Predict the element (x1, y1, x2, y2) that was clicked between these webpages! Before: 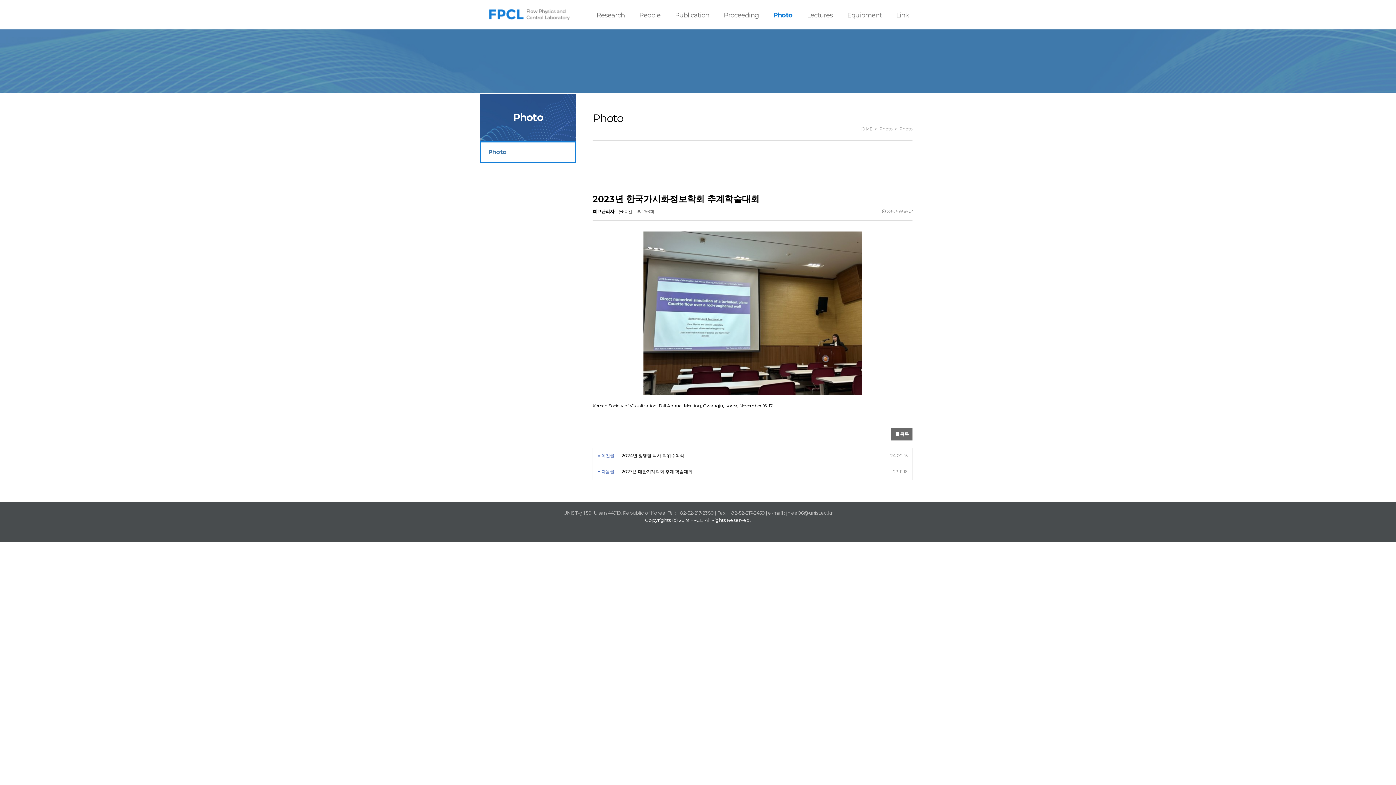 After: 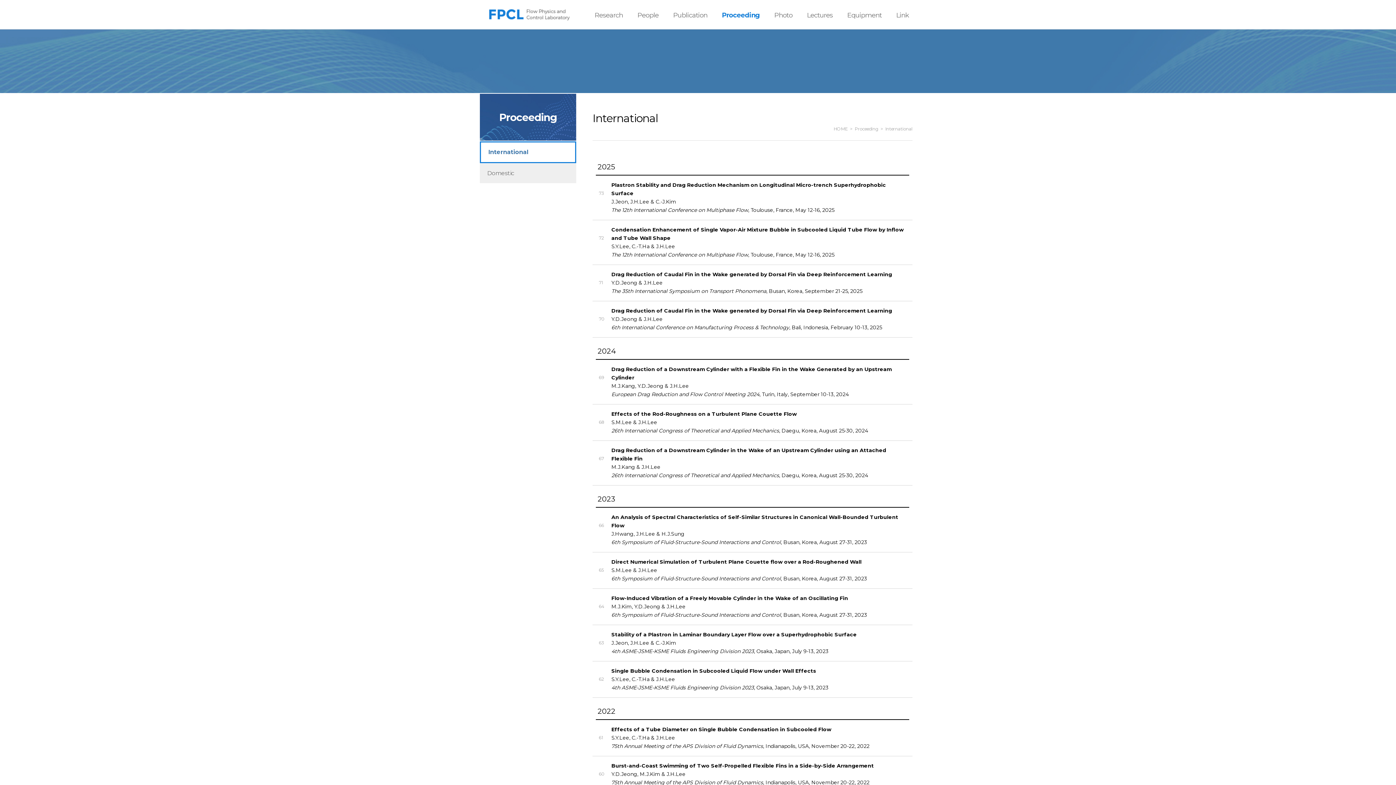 Action: bbox: (716, 0, 766, 29) label: Proceeding